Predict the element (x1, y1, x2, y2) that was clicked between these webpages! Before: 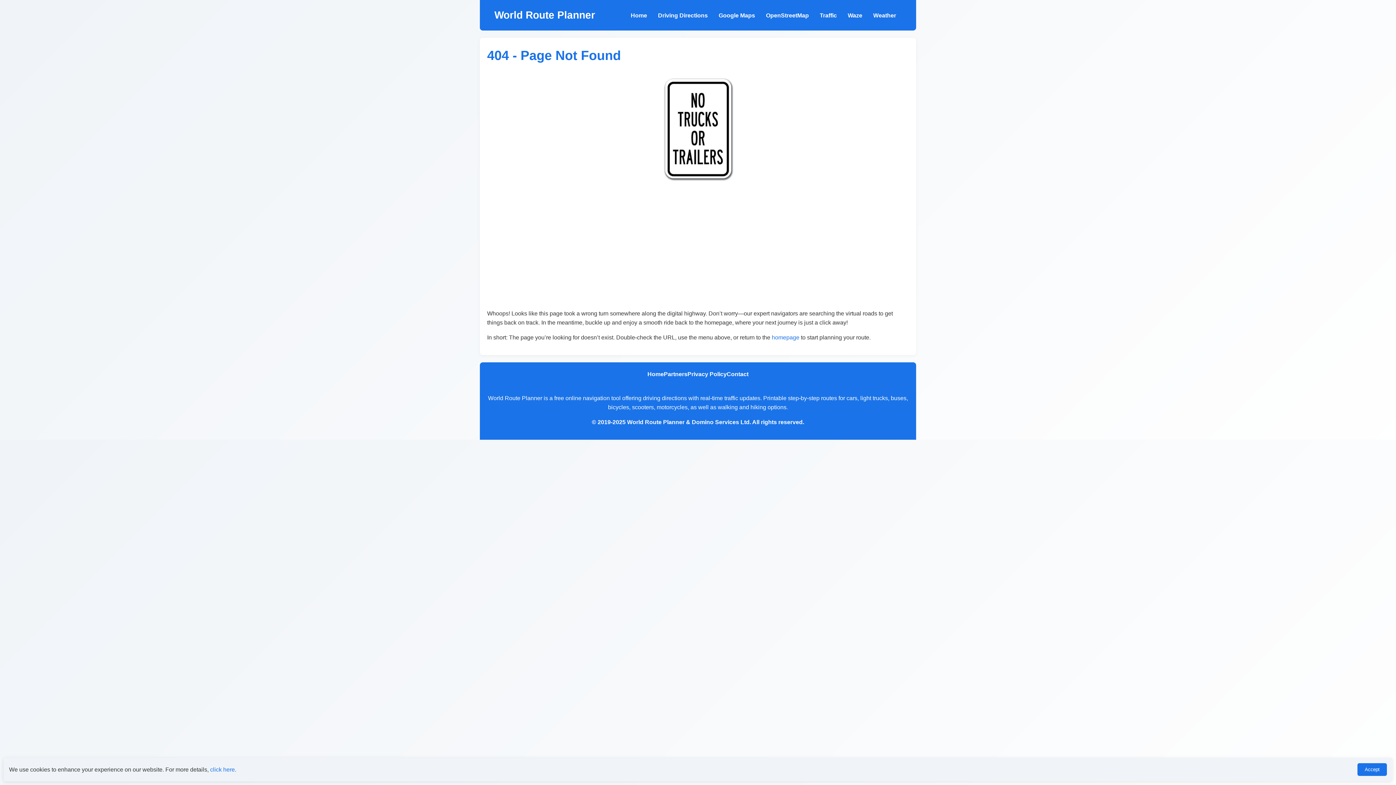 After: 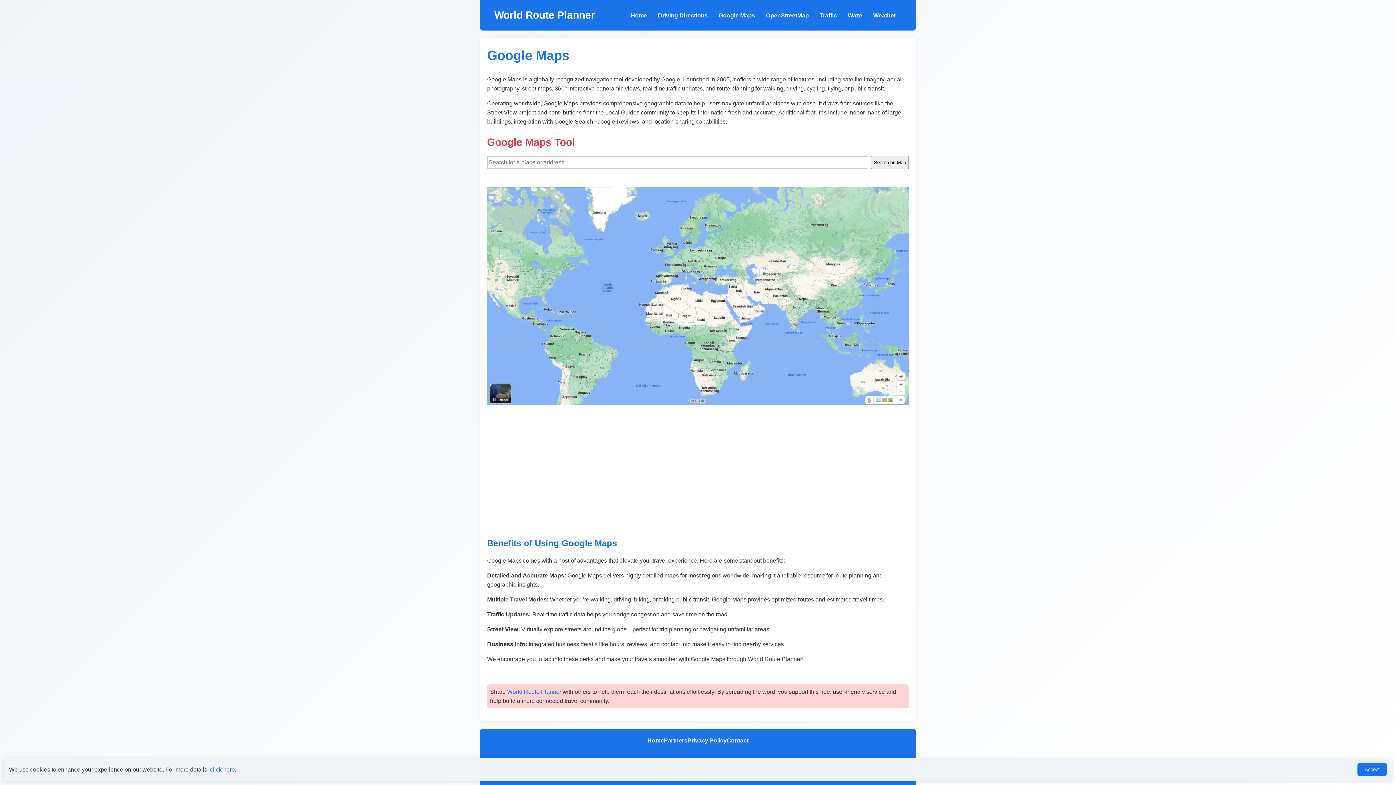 Action: bbox: (718, 12, 755, 18) label: Google Maps